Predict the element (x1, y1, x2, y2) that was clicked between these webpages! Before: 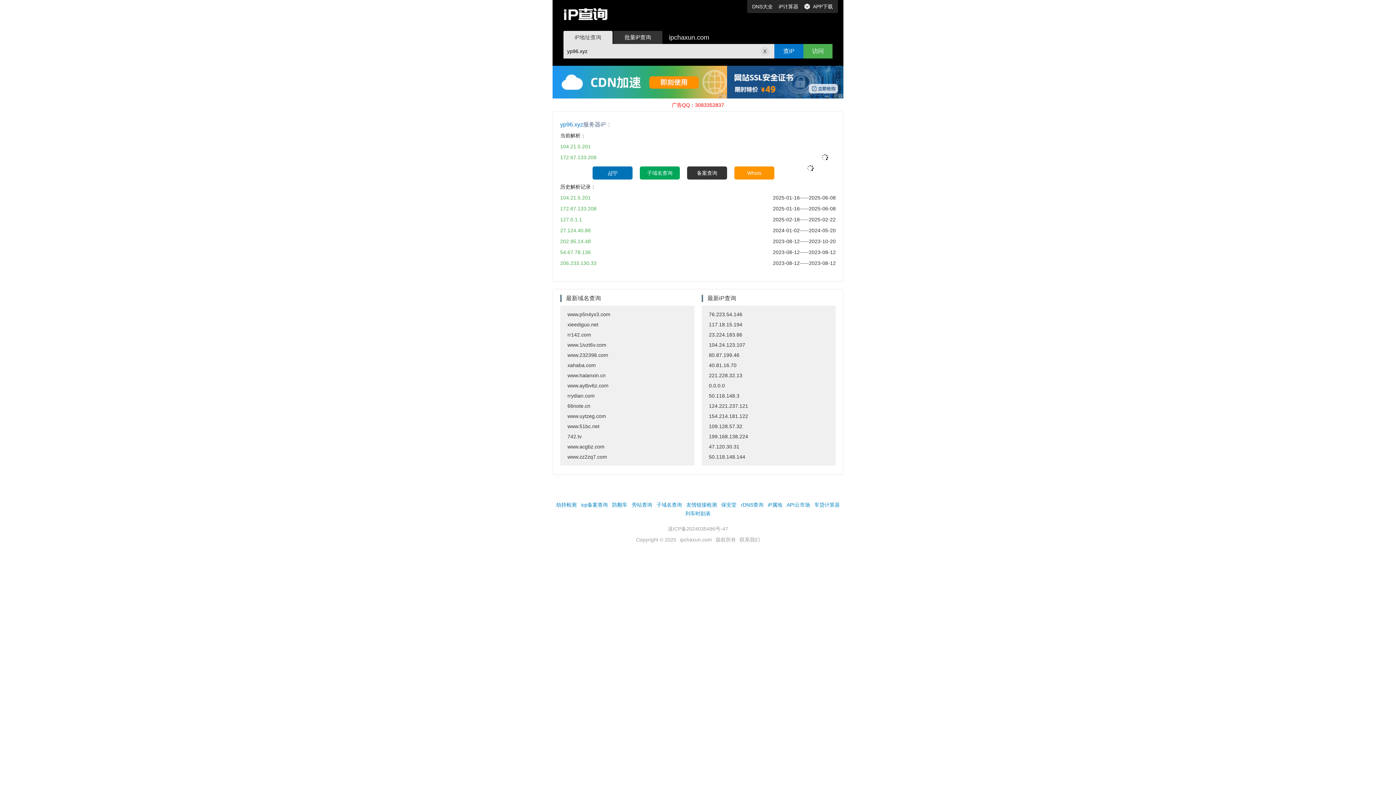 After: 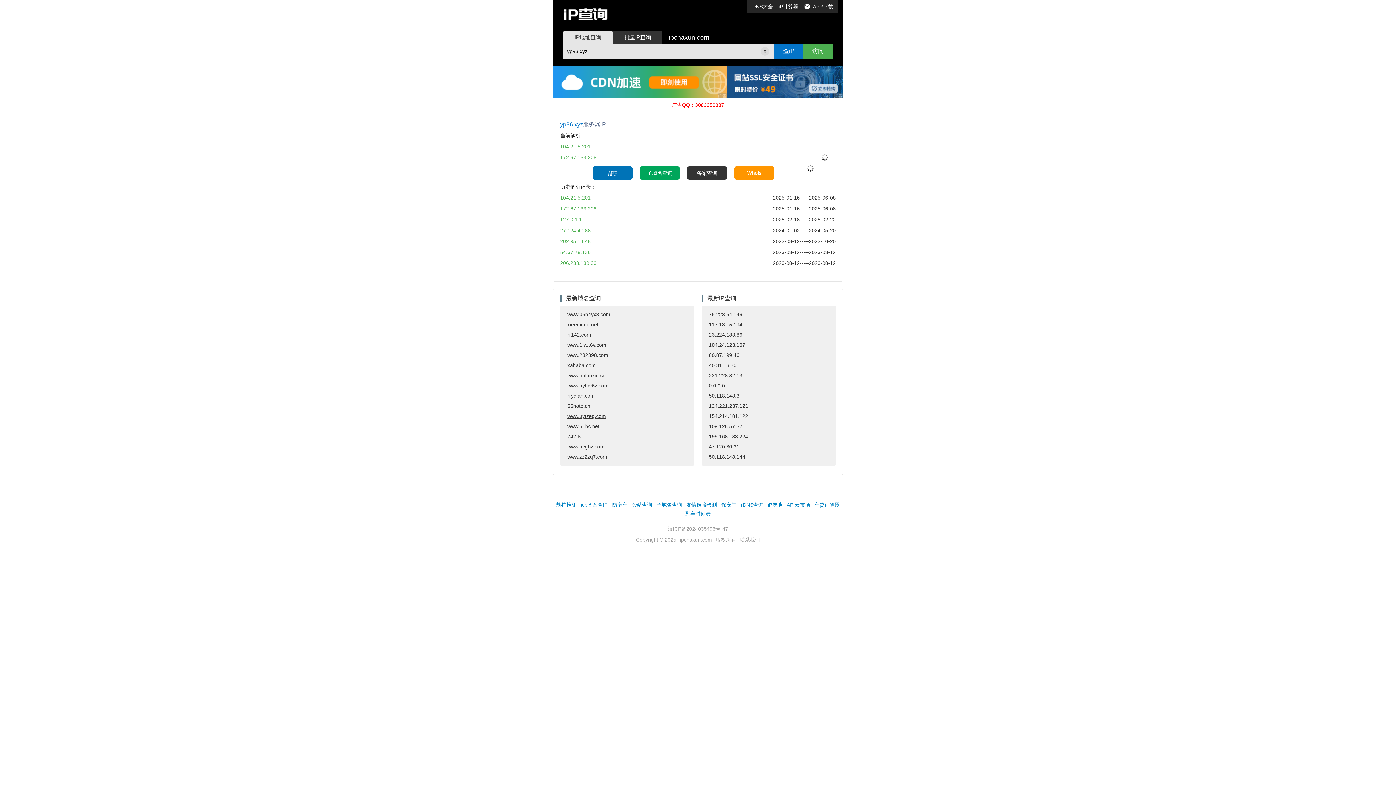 Action: bbox: (560, 411, 694, 421) label: www.uytzeg.com